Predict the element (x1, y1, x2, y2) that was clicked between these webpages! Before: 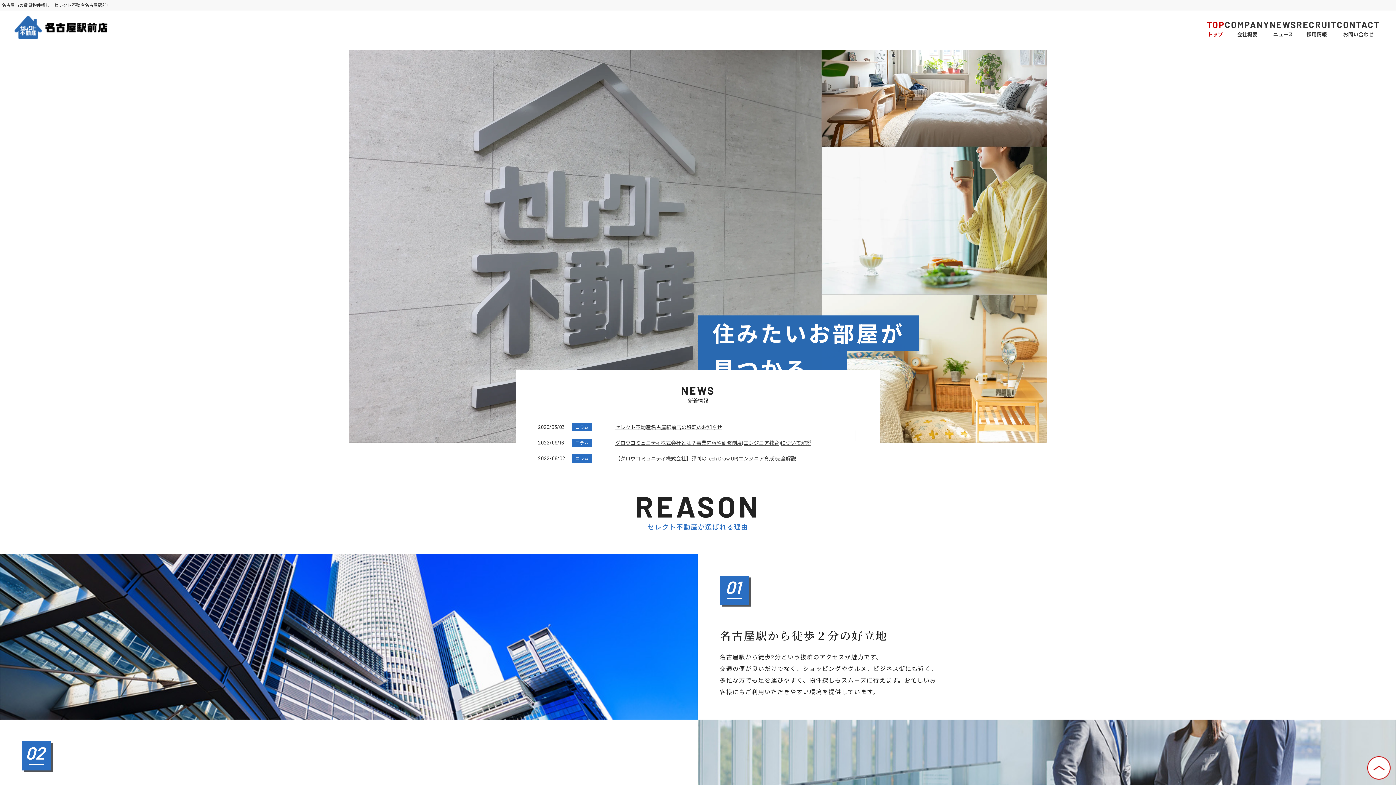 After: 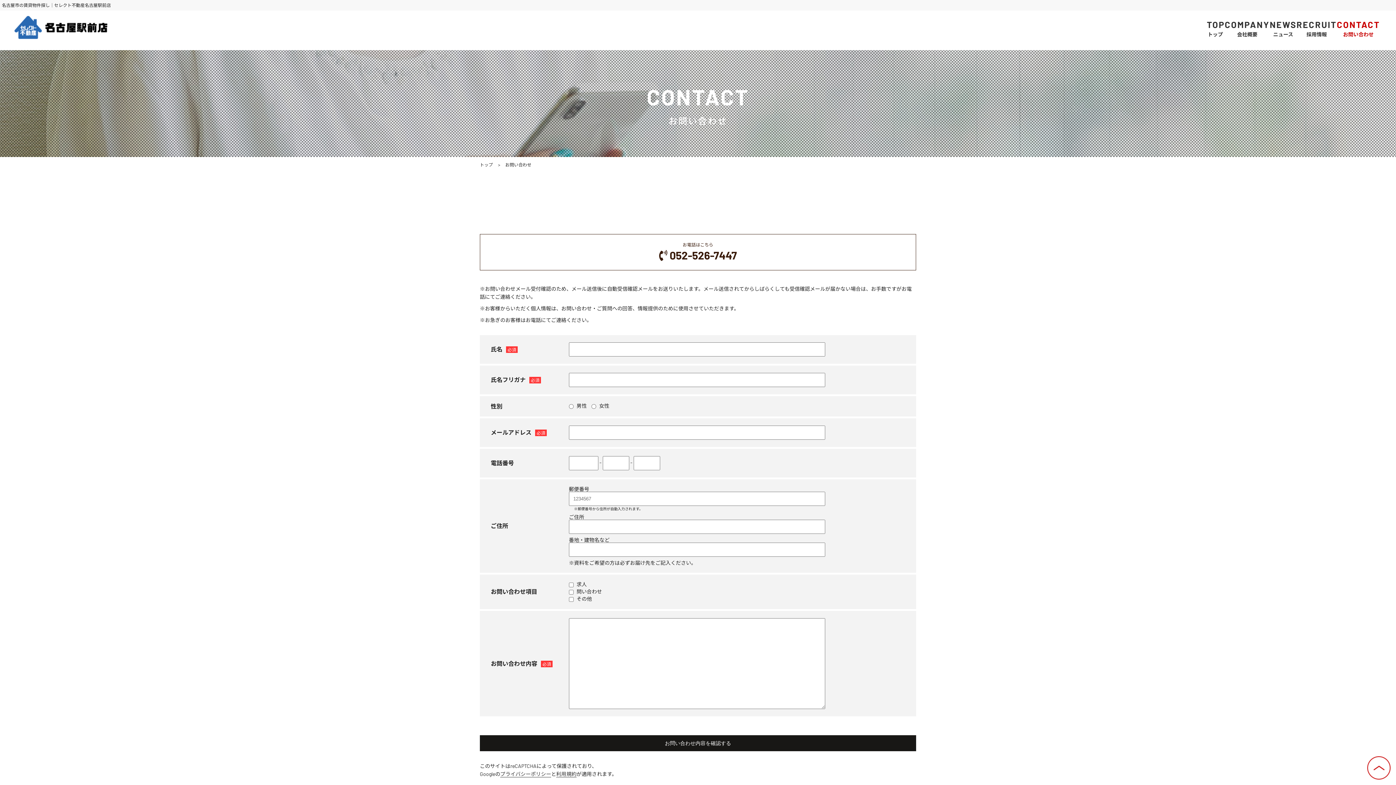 Action: label: CONTACT
お問い合わせ bbox: (1337, 19, 1380, 44)